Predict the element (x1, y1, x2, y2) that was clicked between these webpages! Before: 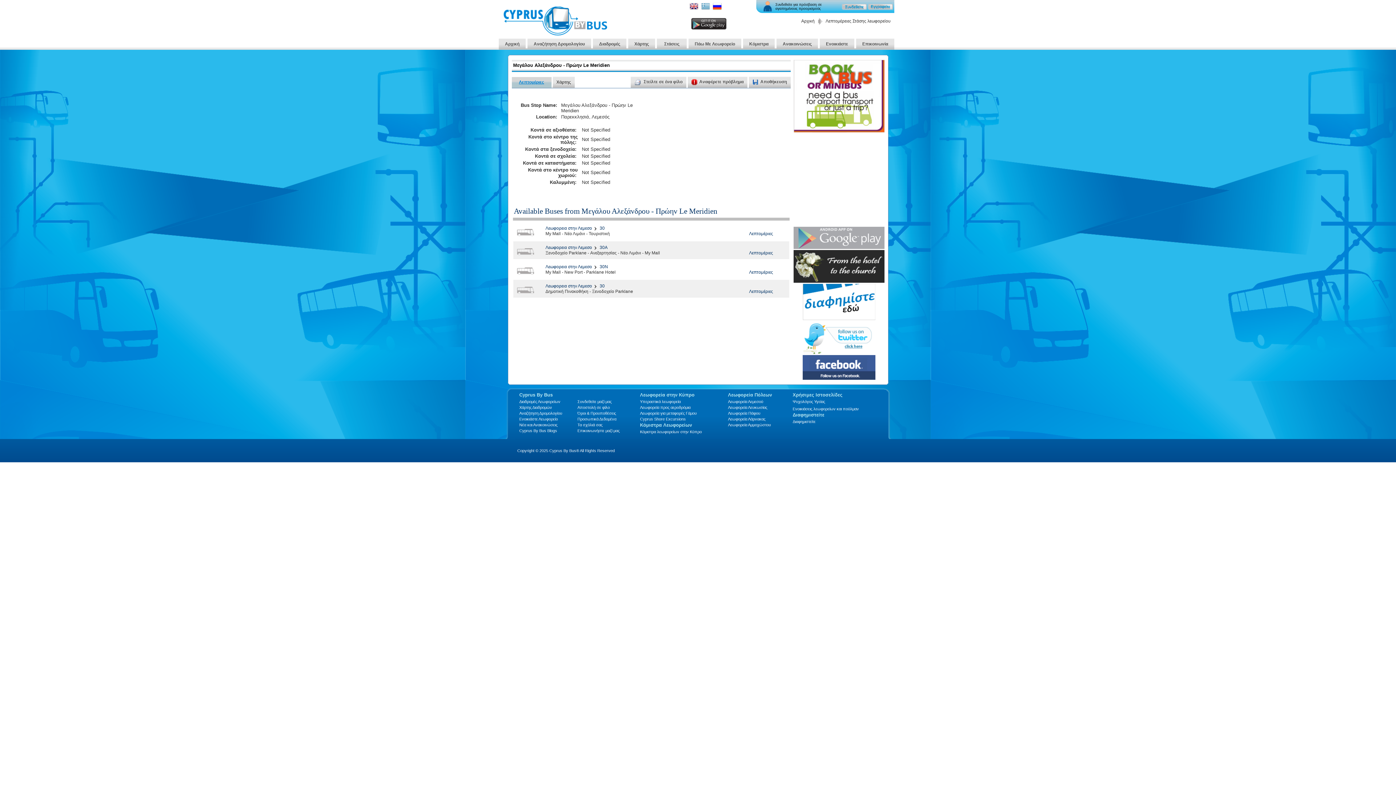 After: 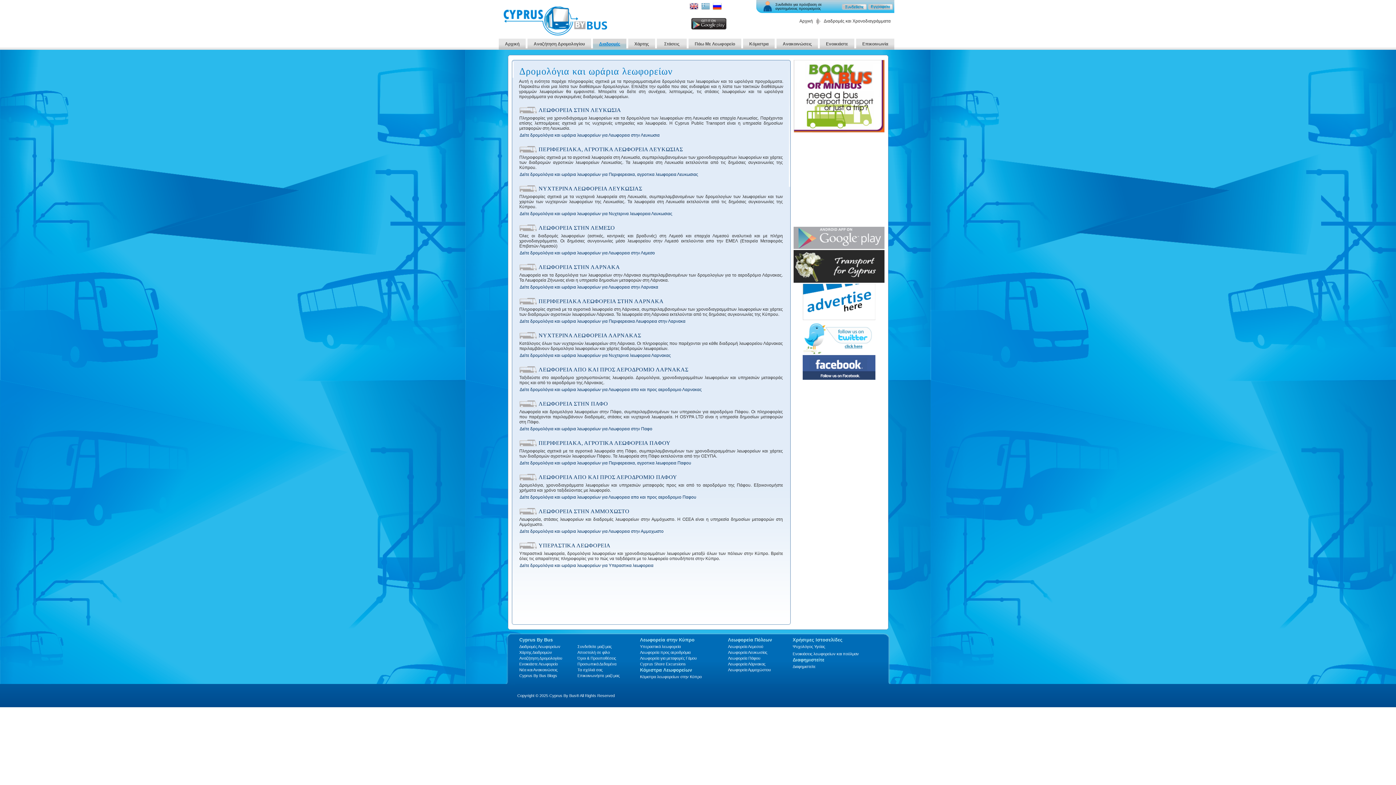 Action: bbox: (519, 399, 560, 404) label: Διαδρομές Λεωφορείων